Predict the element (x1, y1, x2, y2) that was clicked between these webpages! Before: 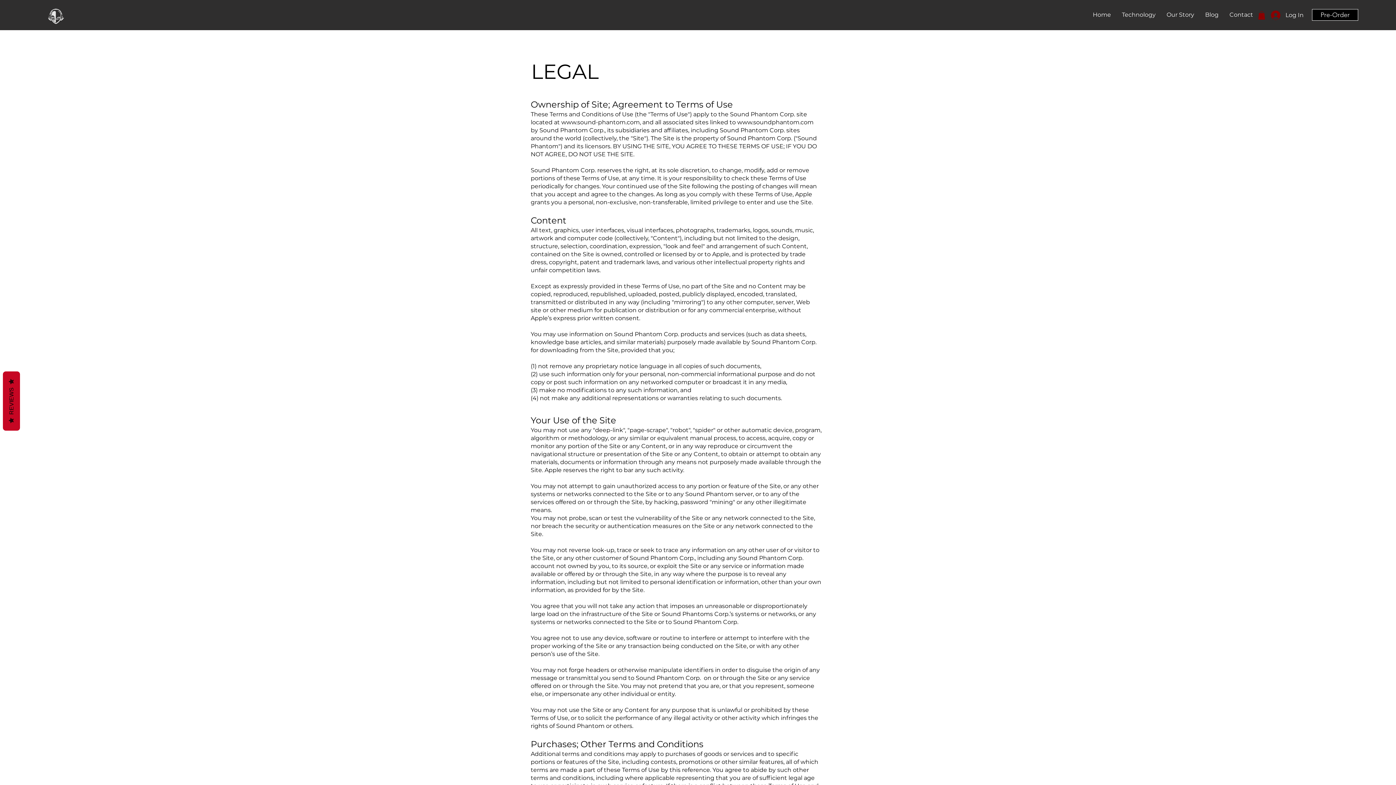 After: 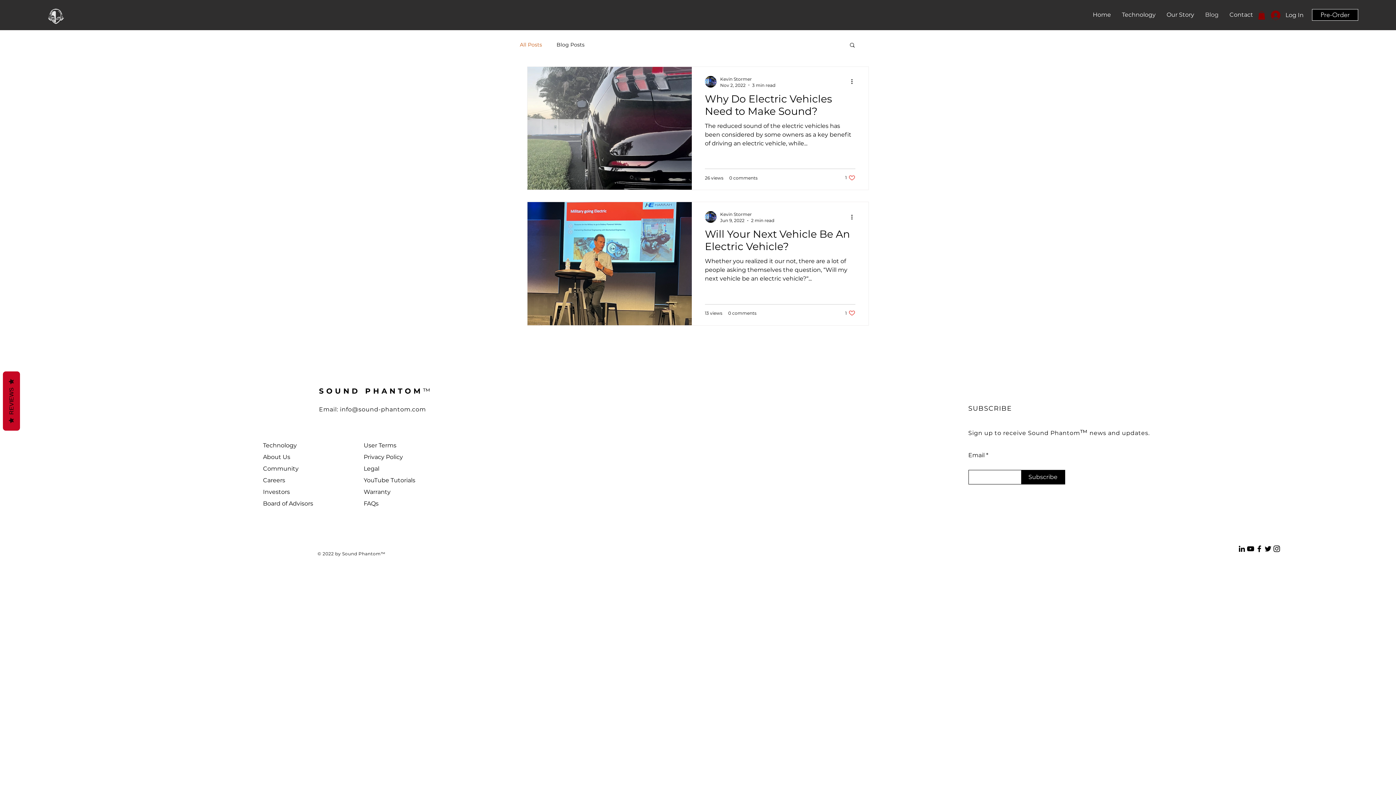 Action: bbox: (1200, 5, 1224, 24) label: Blog